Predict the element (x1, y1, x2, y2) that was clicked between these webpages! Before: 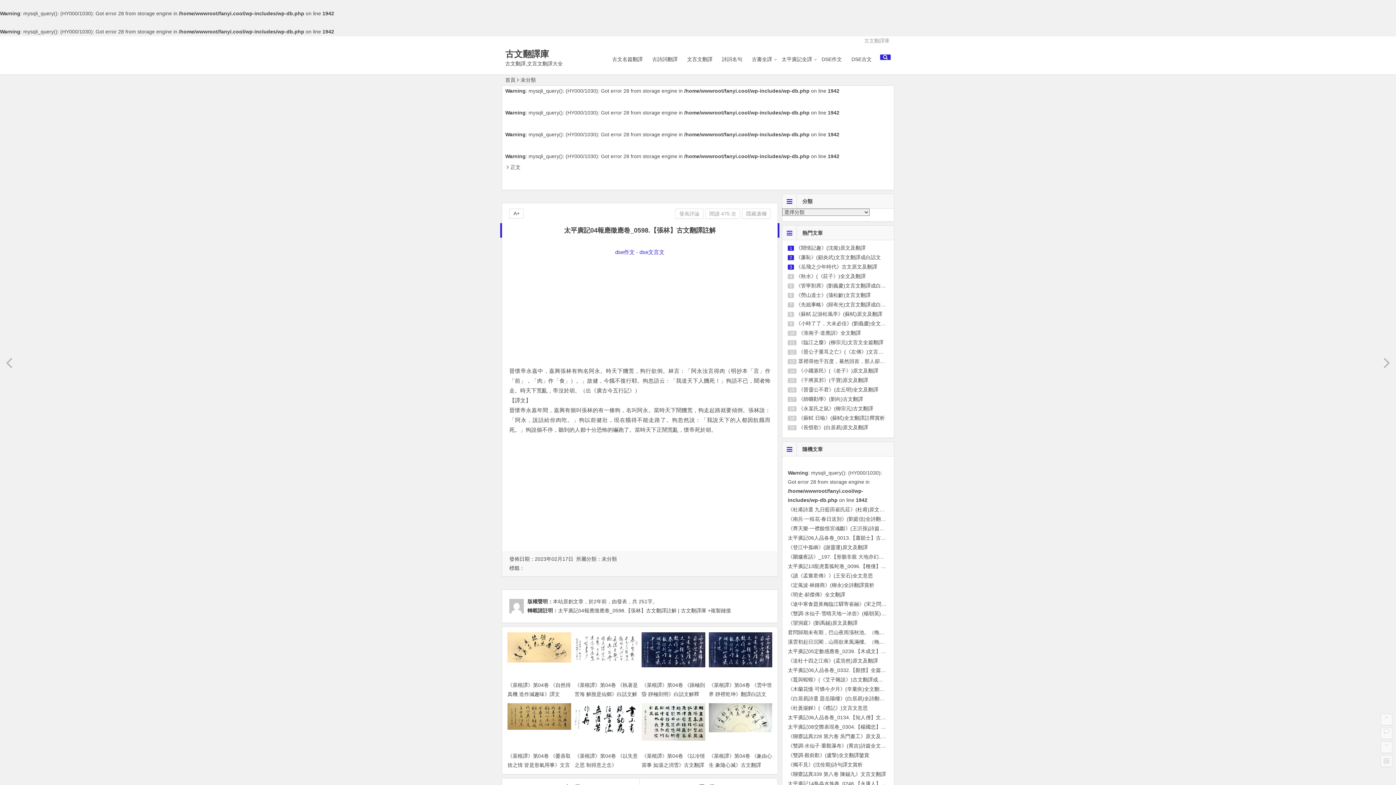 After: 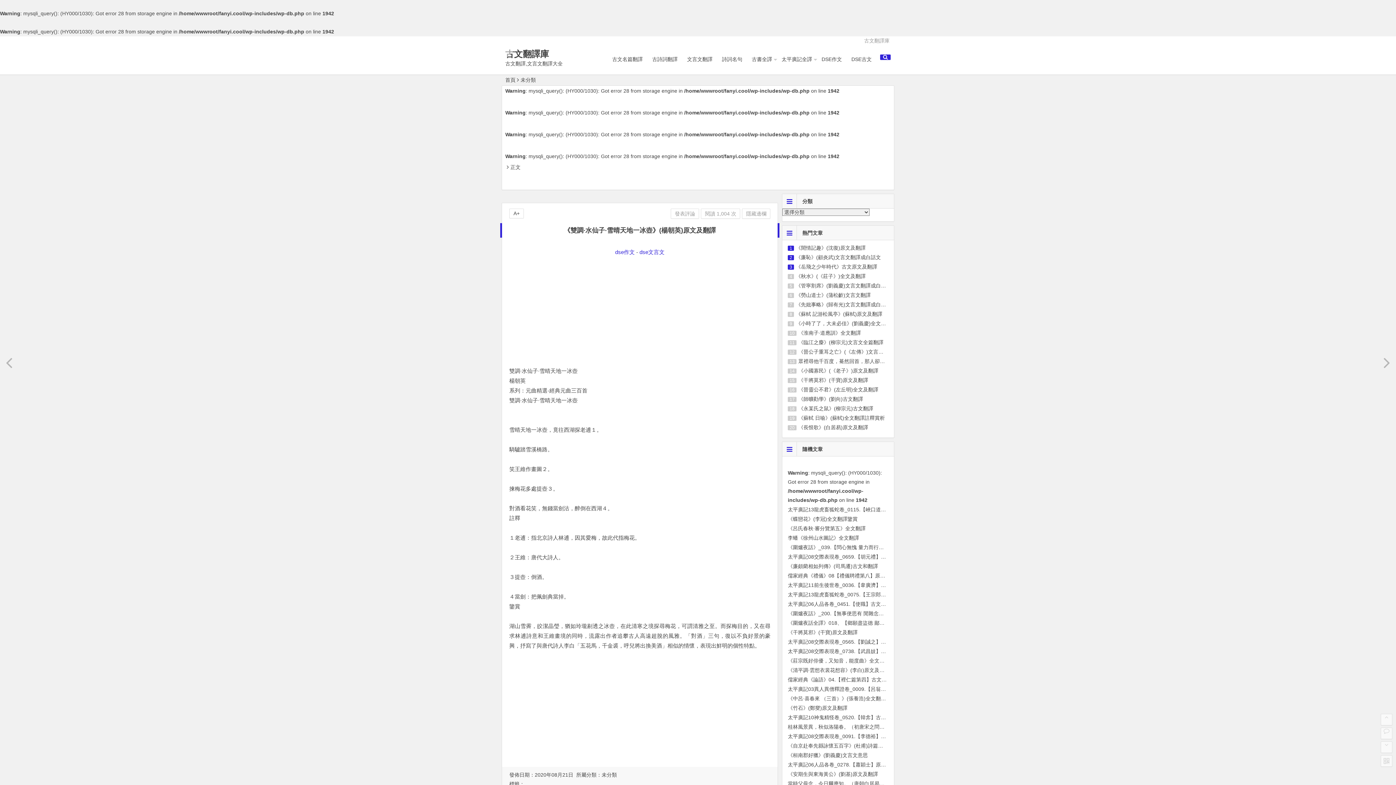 Action: label: 《雙調·水仙子·雪晴天地一冰壺》(楊朝英)原文及翻譯 bbox: (788, 610, 906, 616)